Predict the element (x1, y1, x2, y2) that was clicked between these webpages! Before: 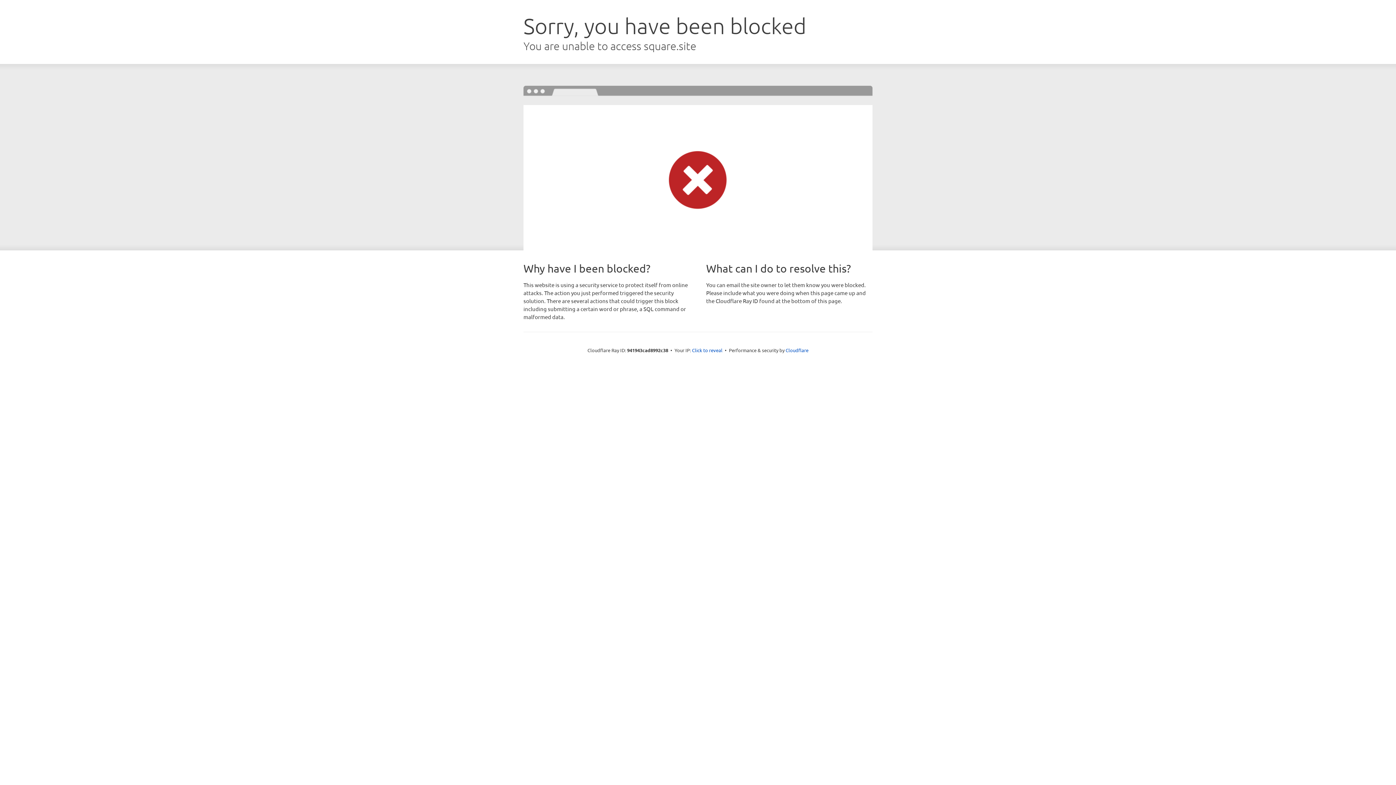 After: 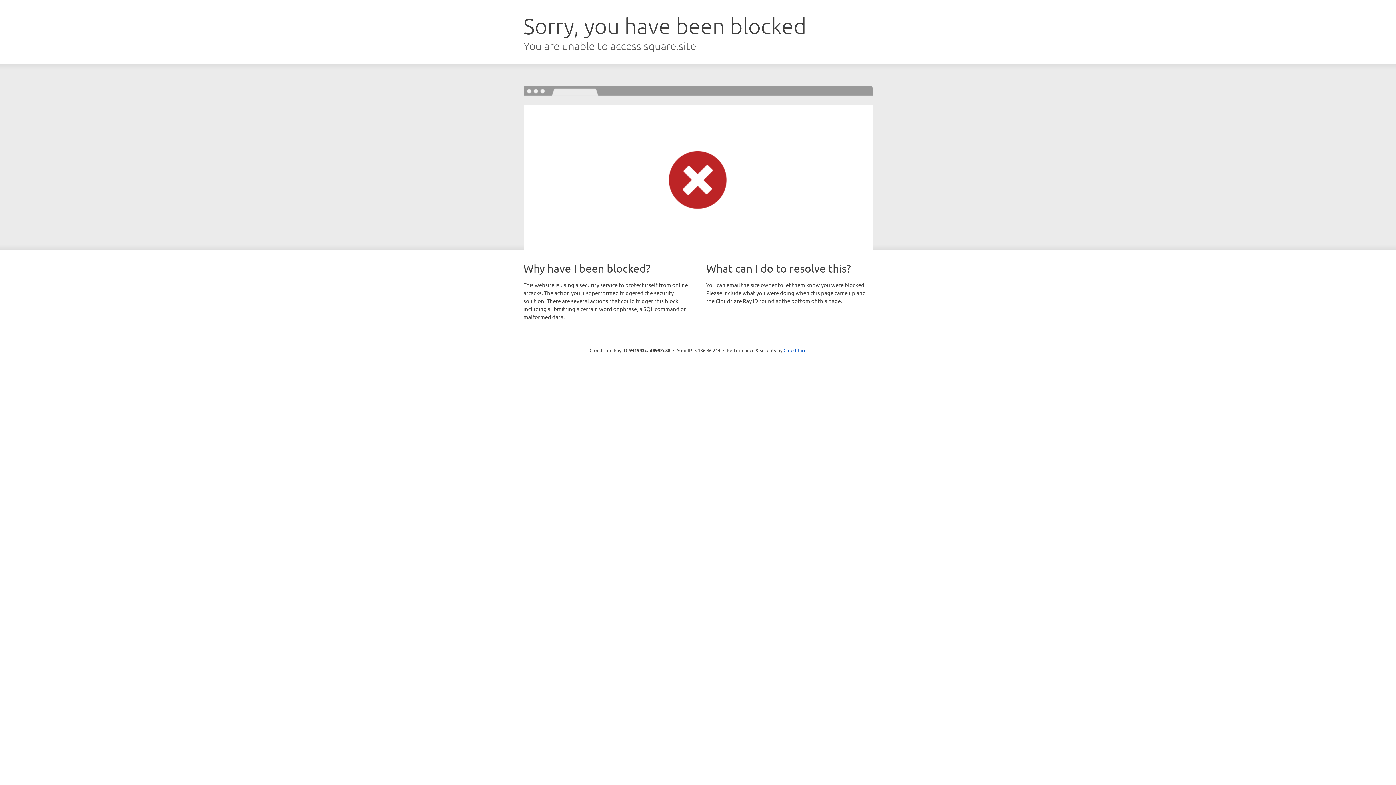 Action: label: Click to reveal bbox: (692, 346, 722, 353)